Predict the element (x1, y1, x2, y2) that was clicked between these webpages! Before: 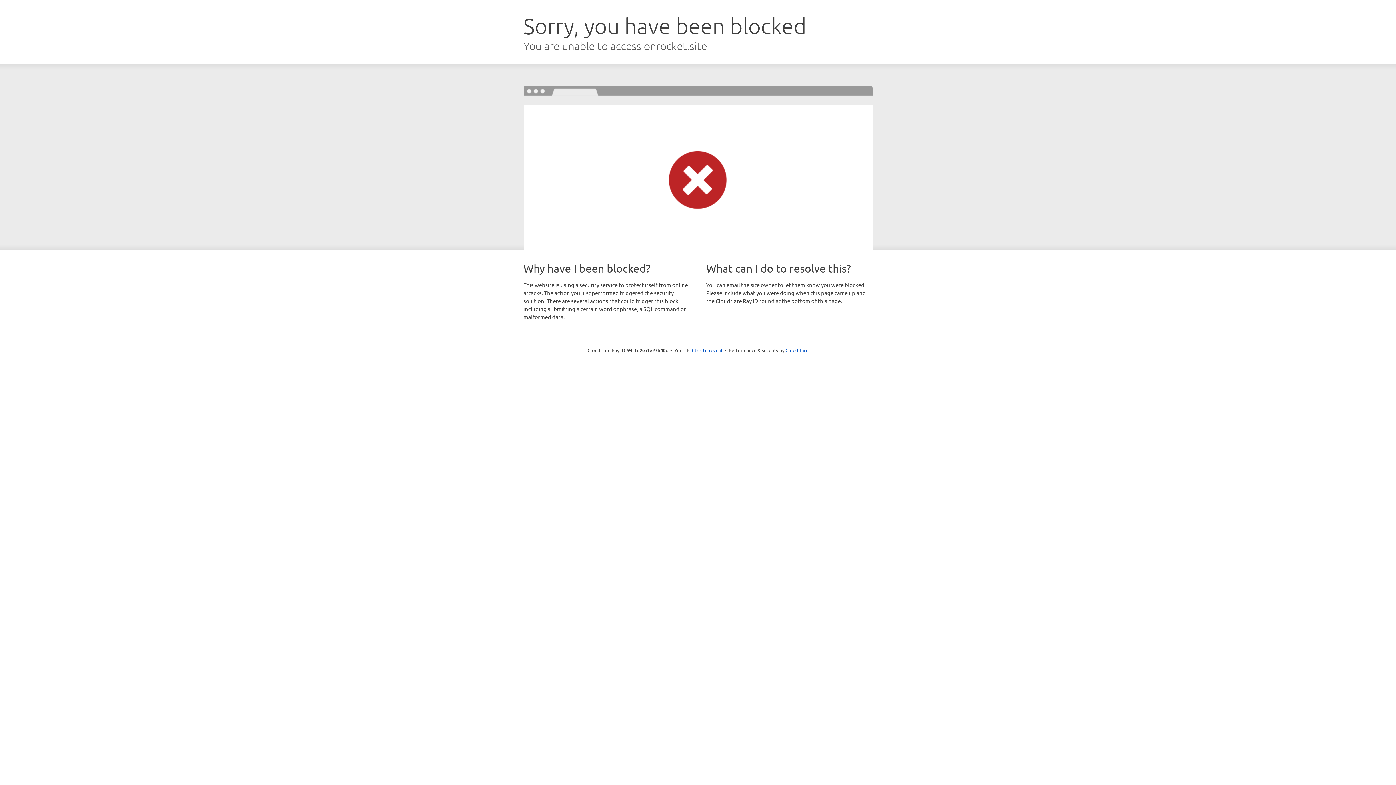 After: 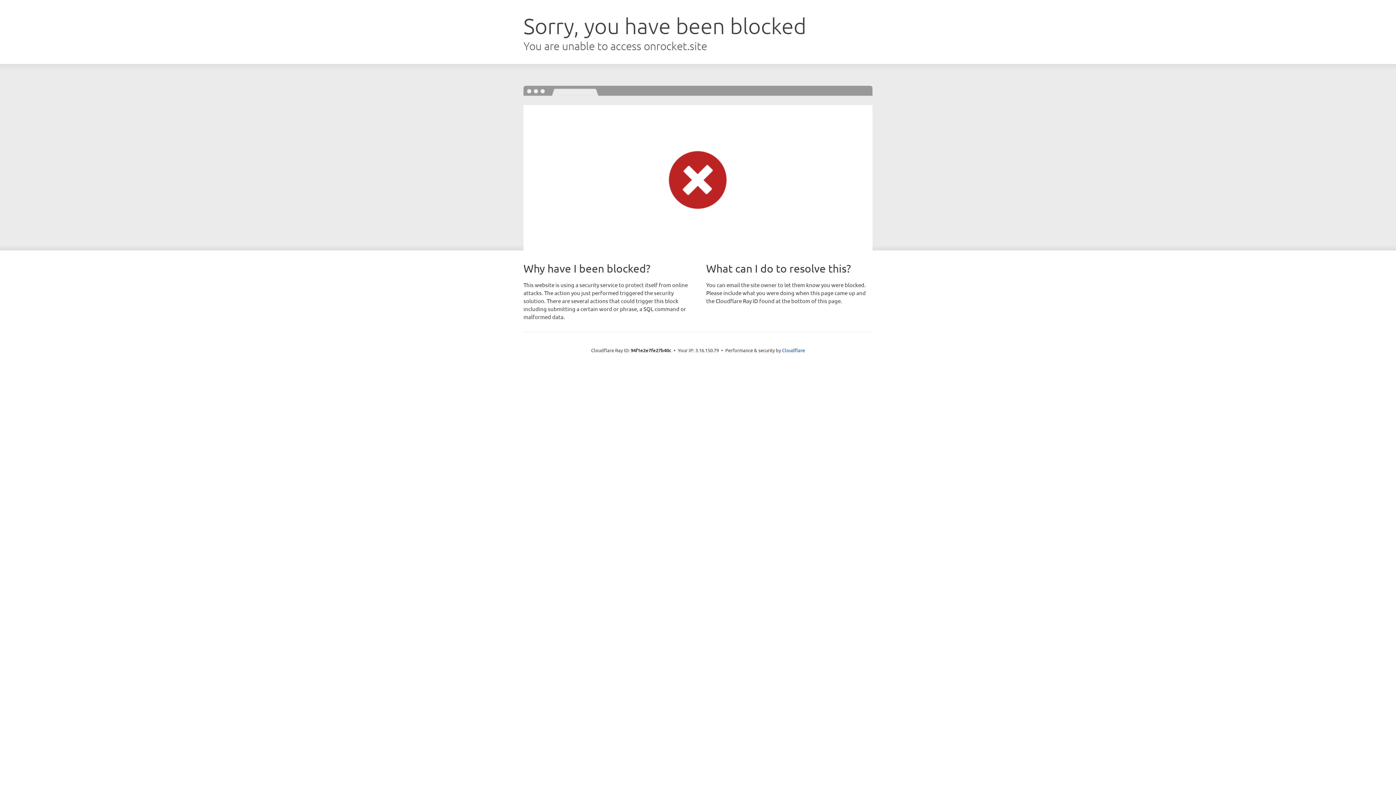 Action: bbox: (692, 346, 722, 353) label: Click to reveal